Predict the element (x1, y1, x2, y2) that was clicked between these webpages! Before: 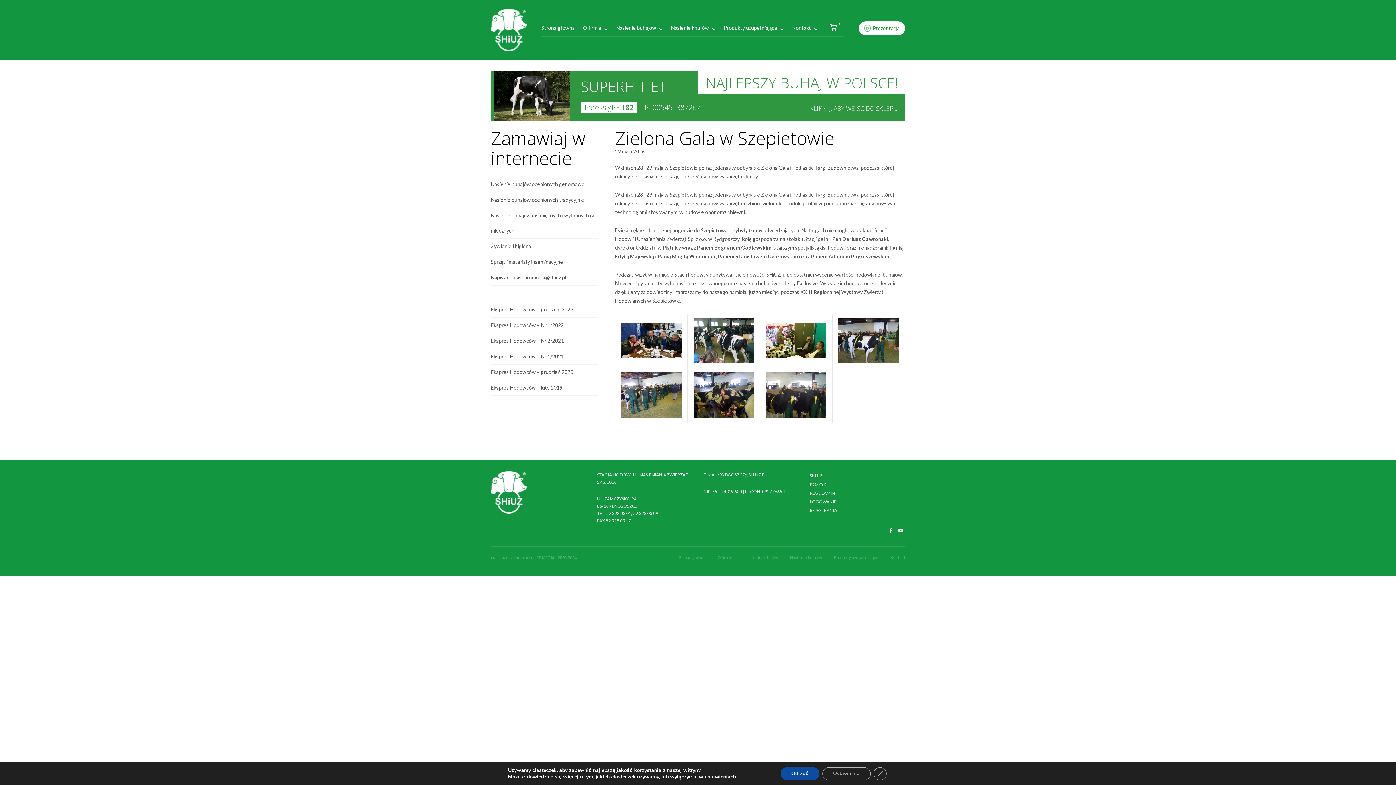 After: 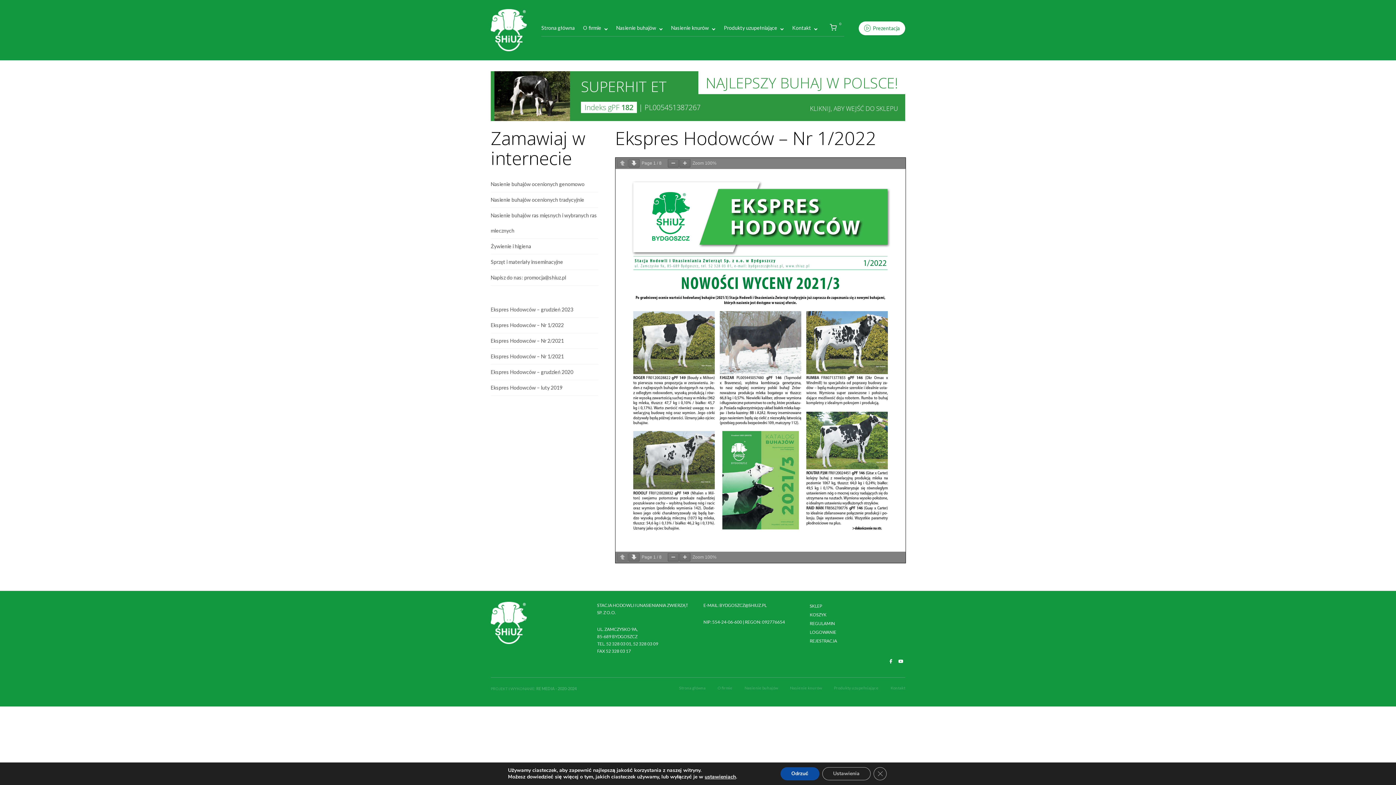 Action: bbox: (490, 322, 564, 328) label: Ekspres Hodowców – Nr 1/2022